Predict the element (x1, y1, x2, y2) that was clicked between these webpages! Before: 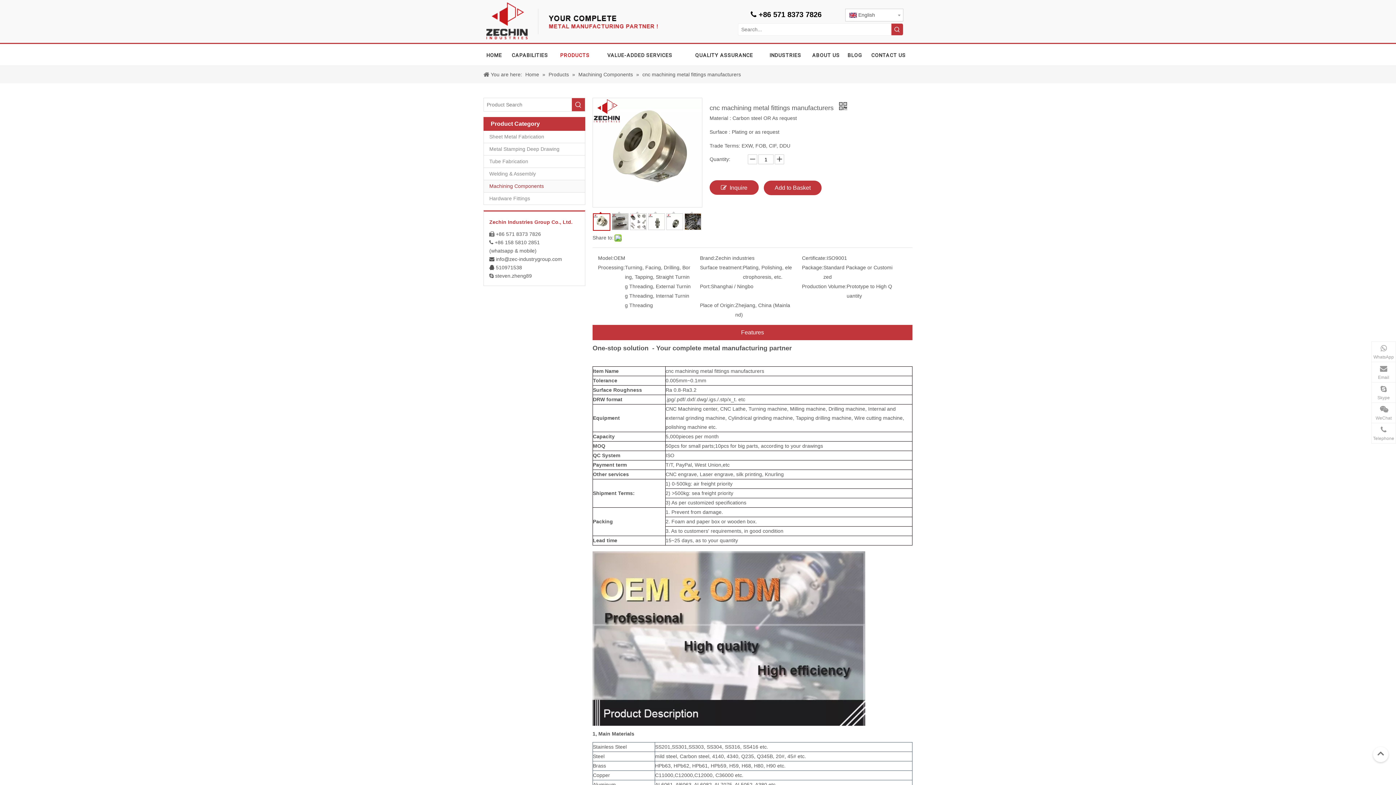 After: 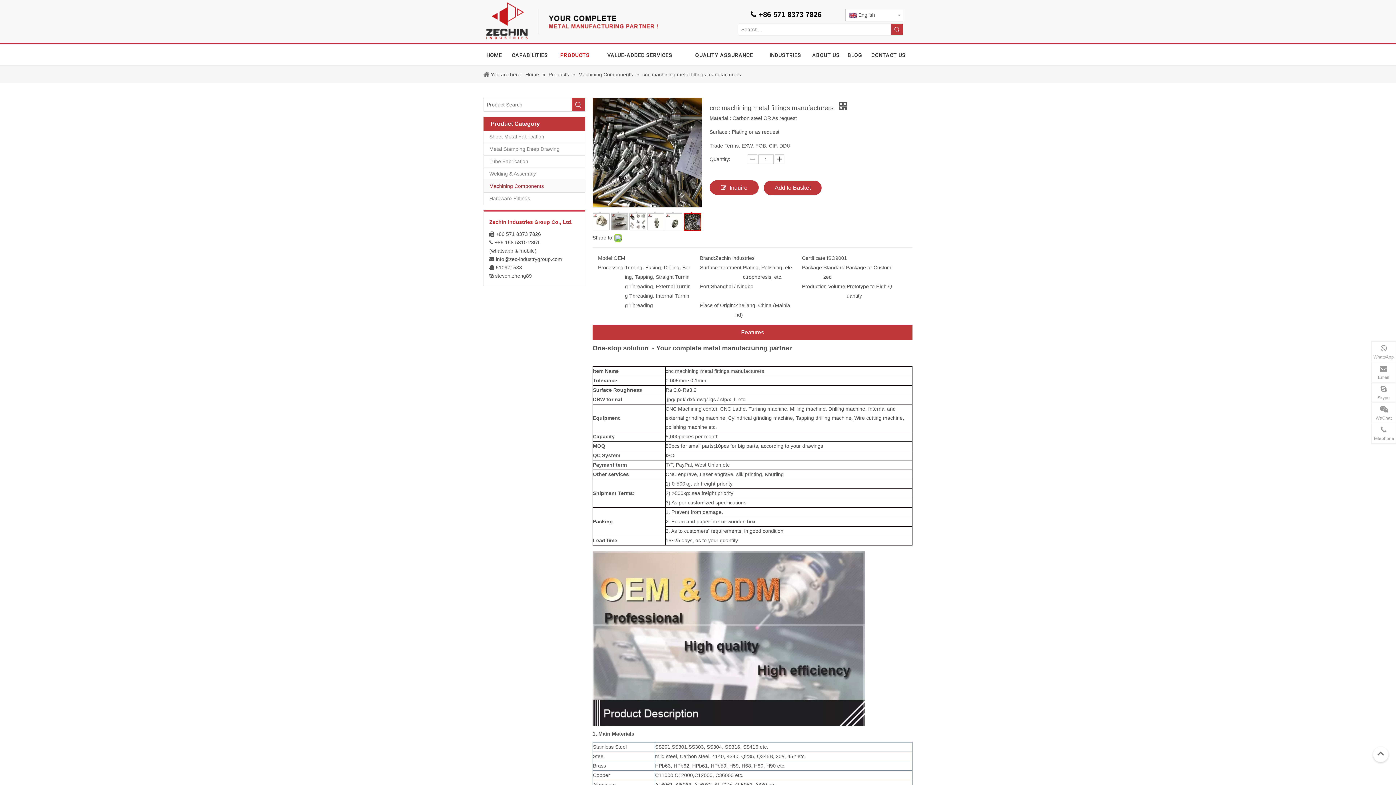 Action: bbox: (684, 213, 701, 230) label: 	